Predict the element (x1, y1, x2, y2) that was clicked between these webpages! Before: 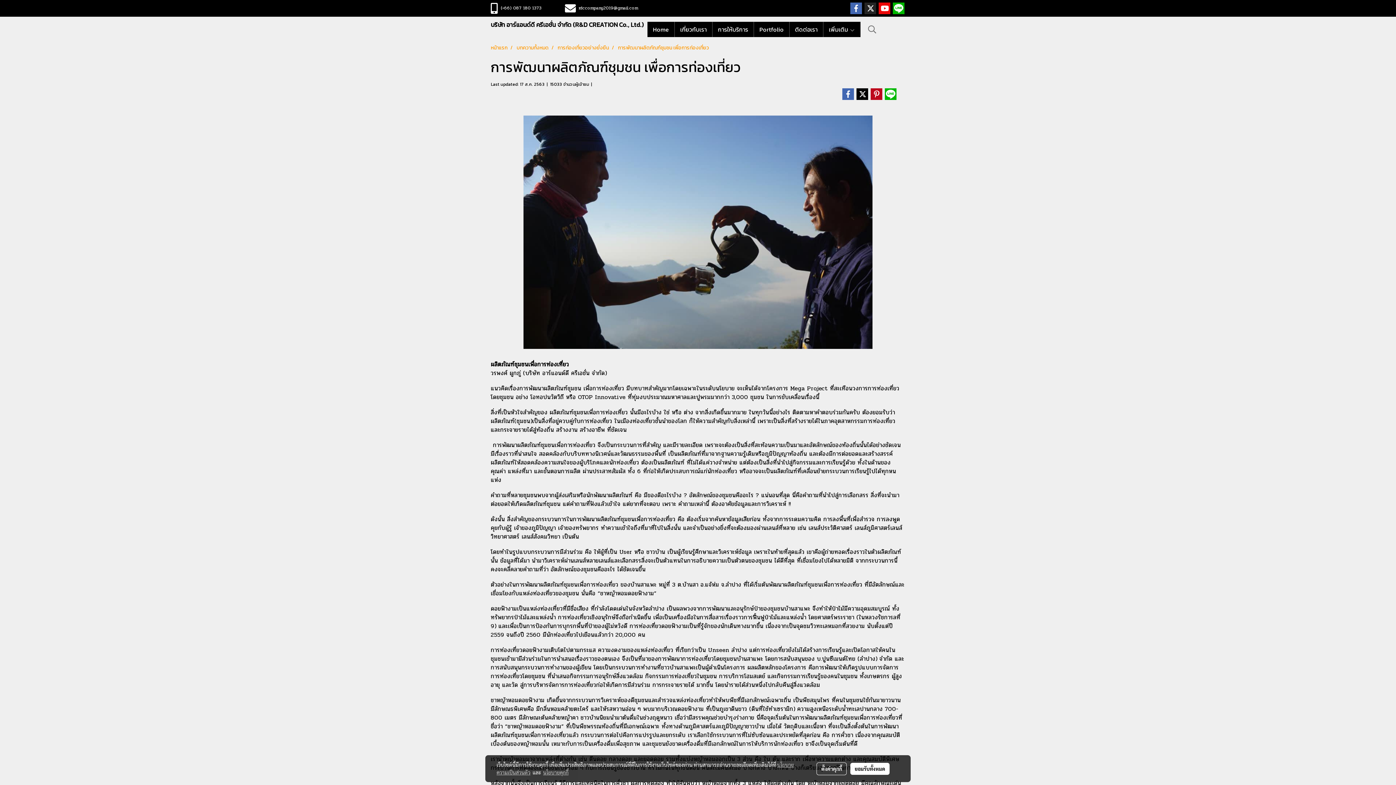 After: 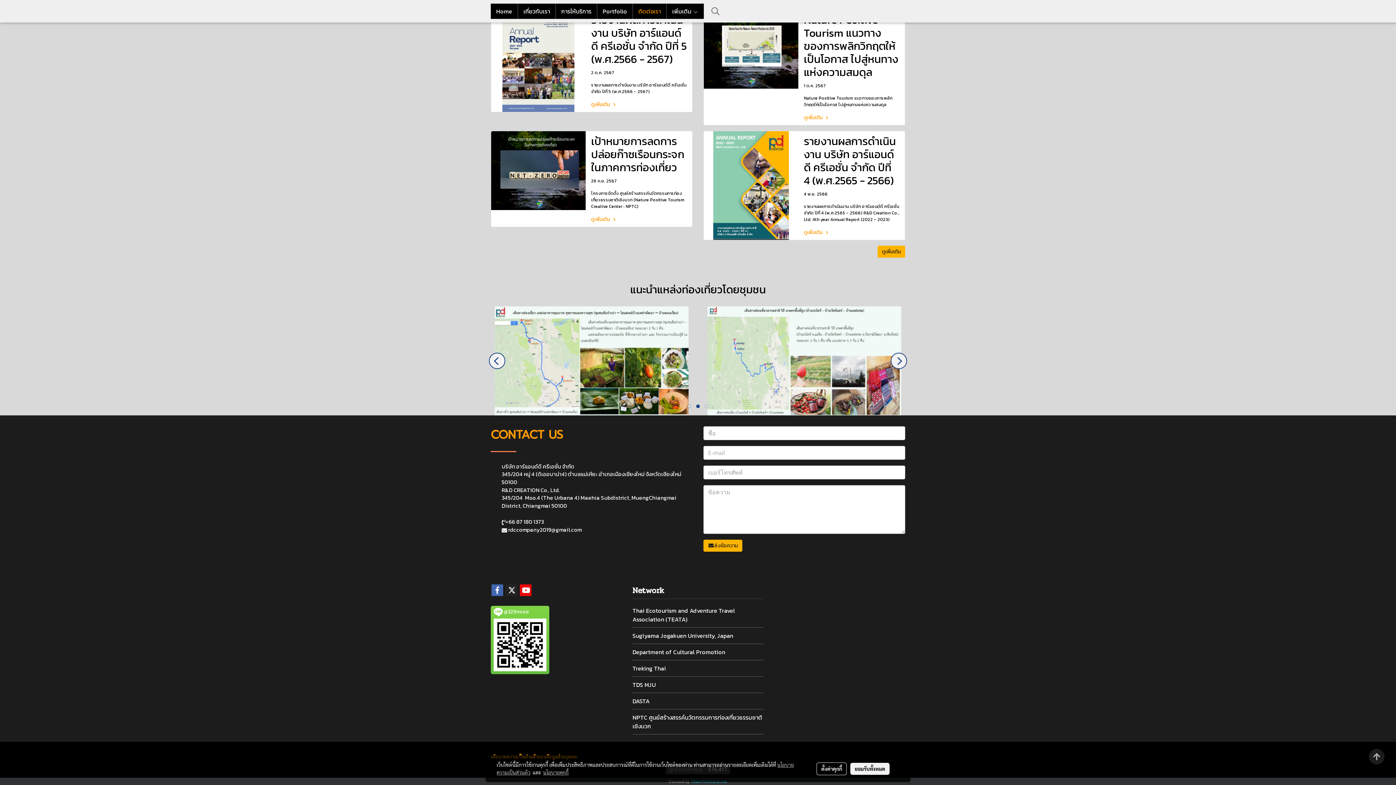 Action: label: ติดต่อเรา bbox: (789, 21, 823, 37)